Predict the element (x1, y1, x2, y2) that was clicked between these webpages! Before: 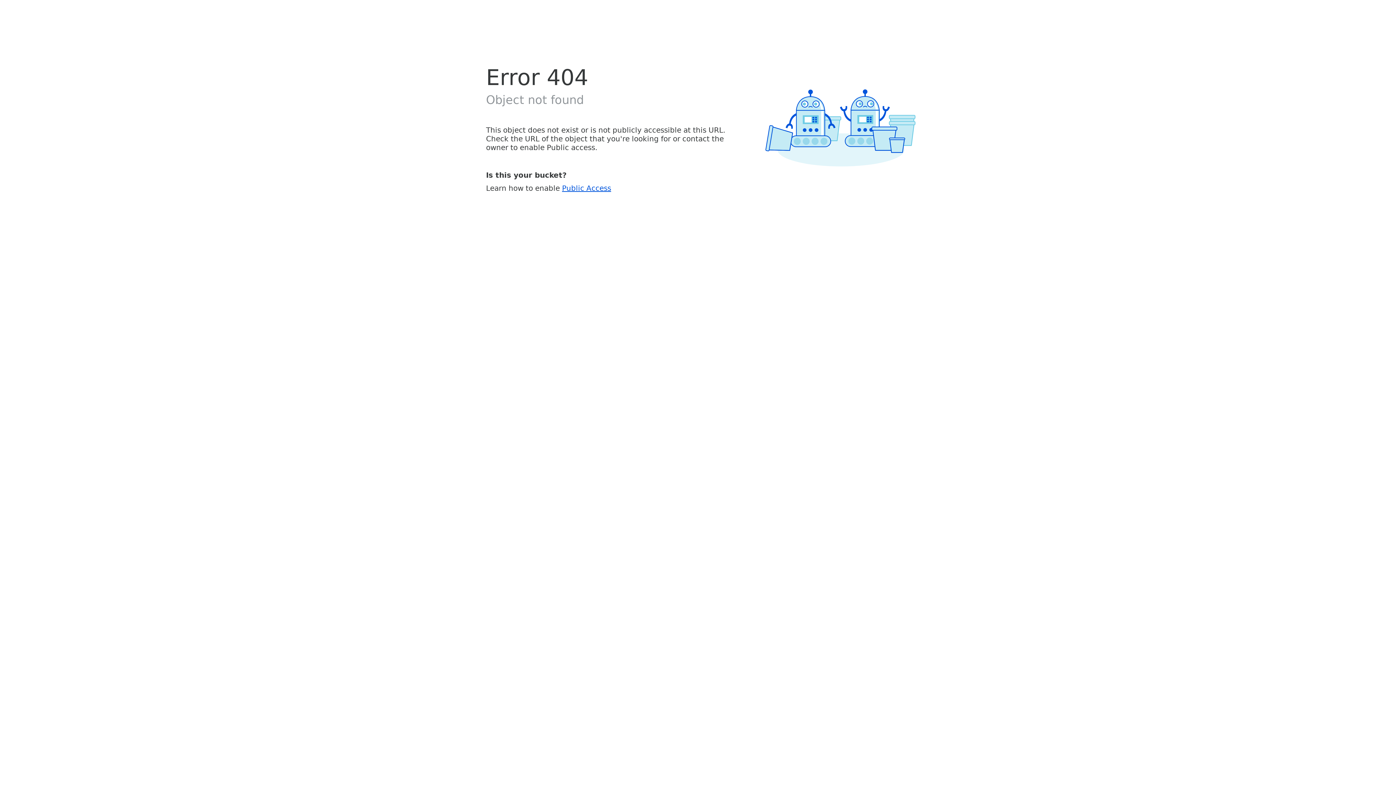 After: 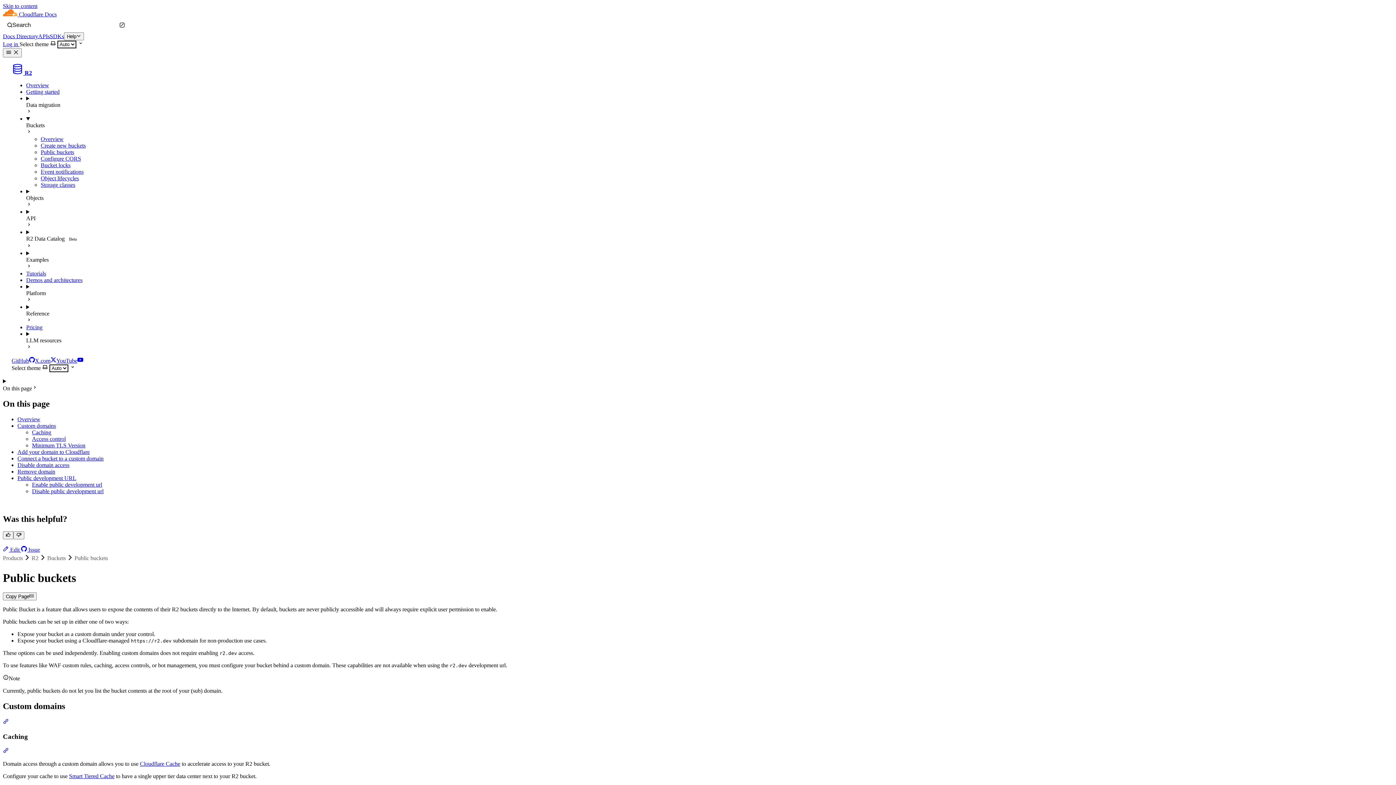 Action: bbox: (562, 183, 611, 192) label: Public Access